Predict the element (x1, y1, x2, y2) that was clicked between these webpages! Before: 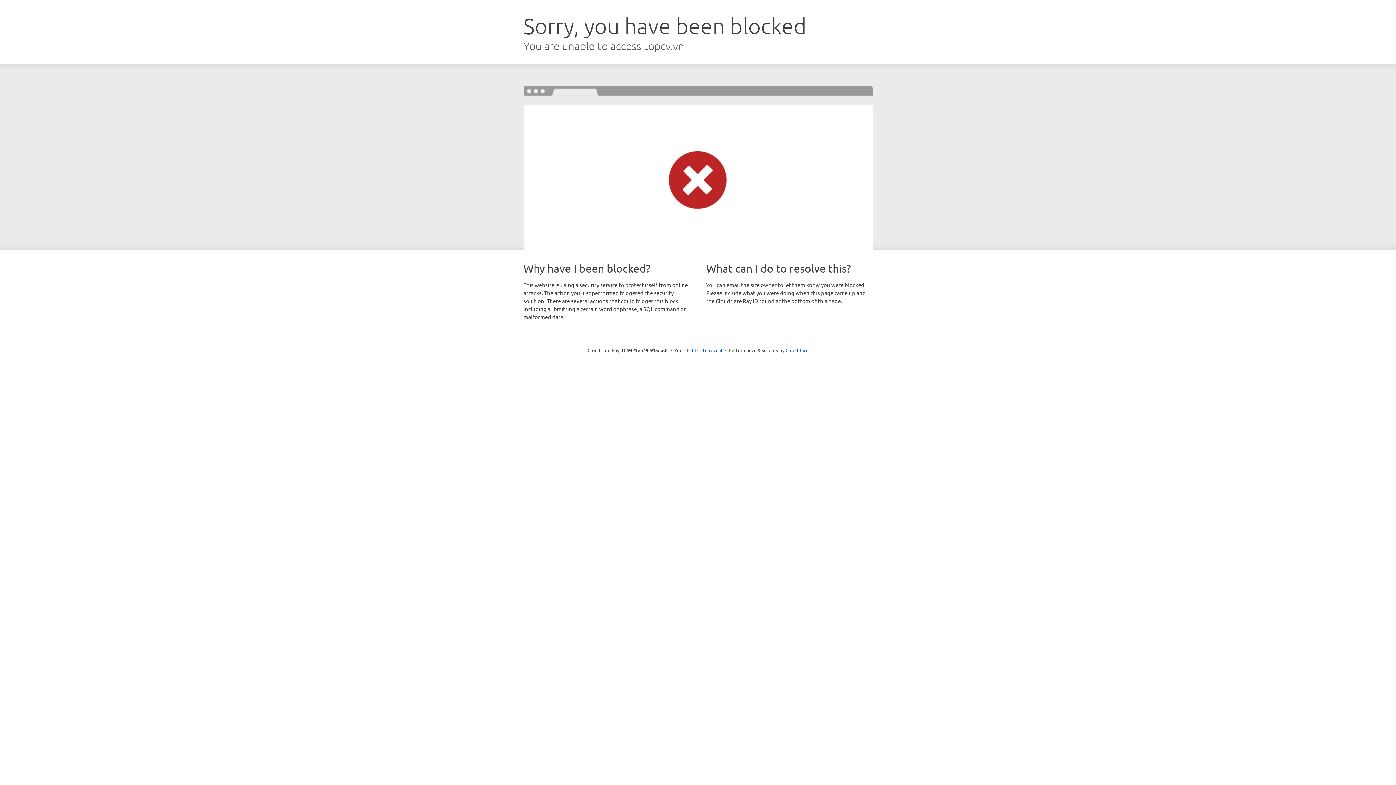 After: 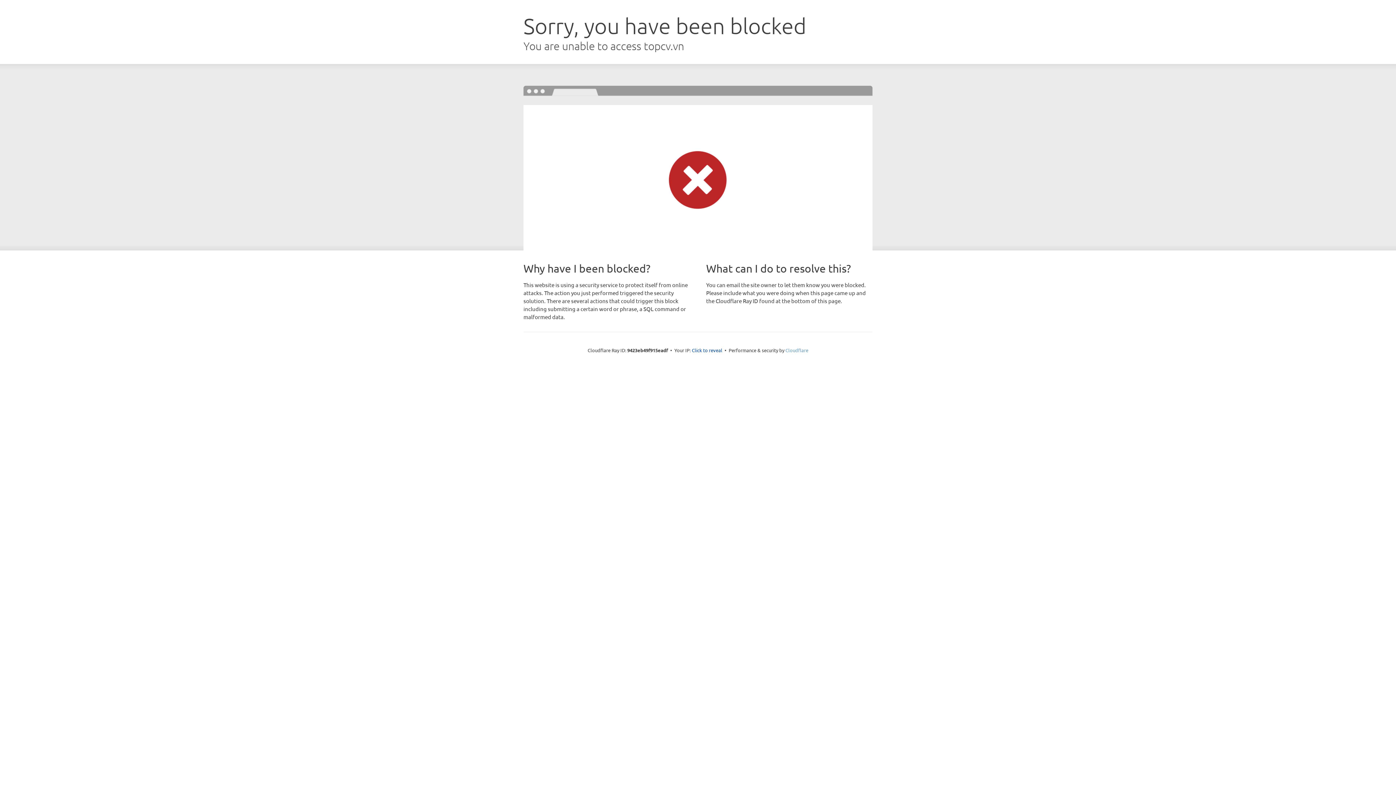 Action: label: Cloudflare bbox: (785, 347, 808, 353)